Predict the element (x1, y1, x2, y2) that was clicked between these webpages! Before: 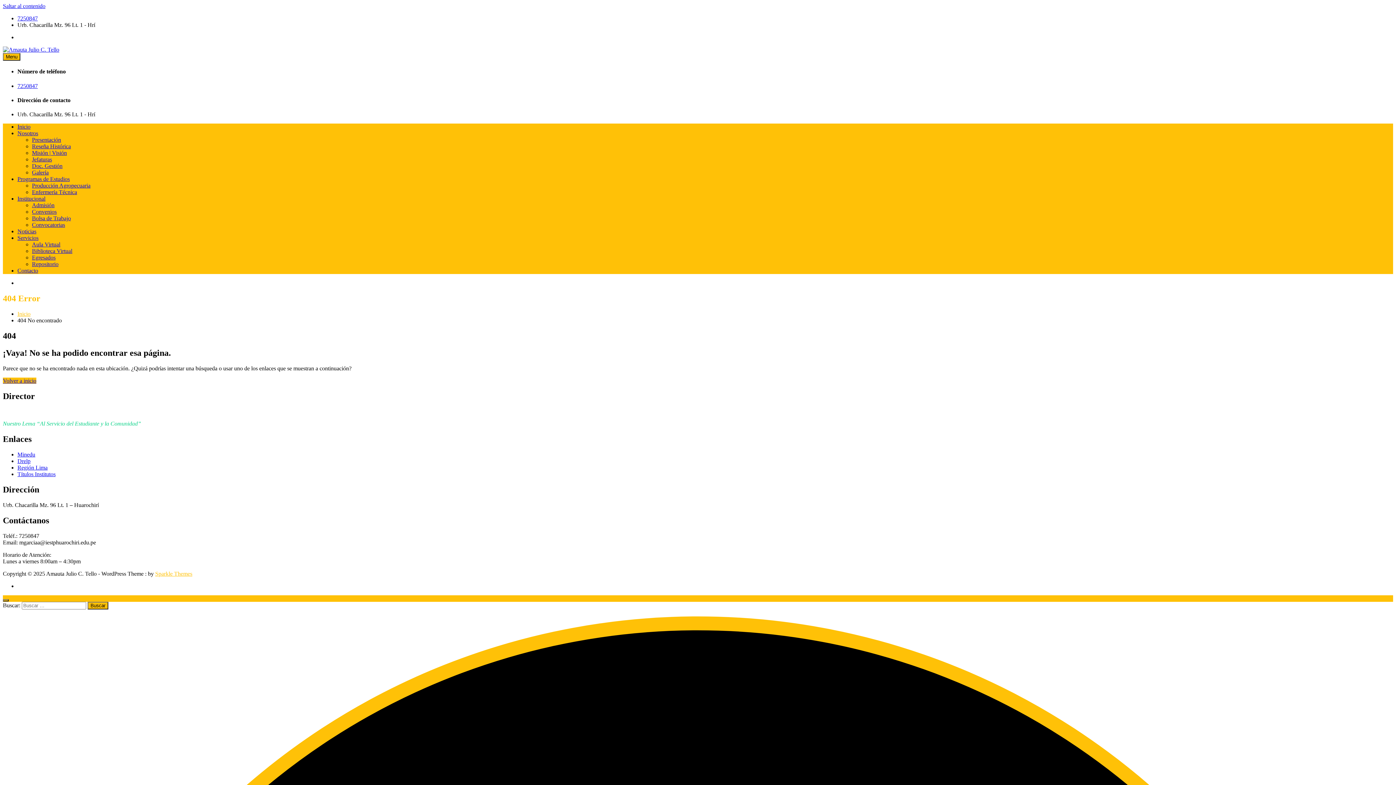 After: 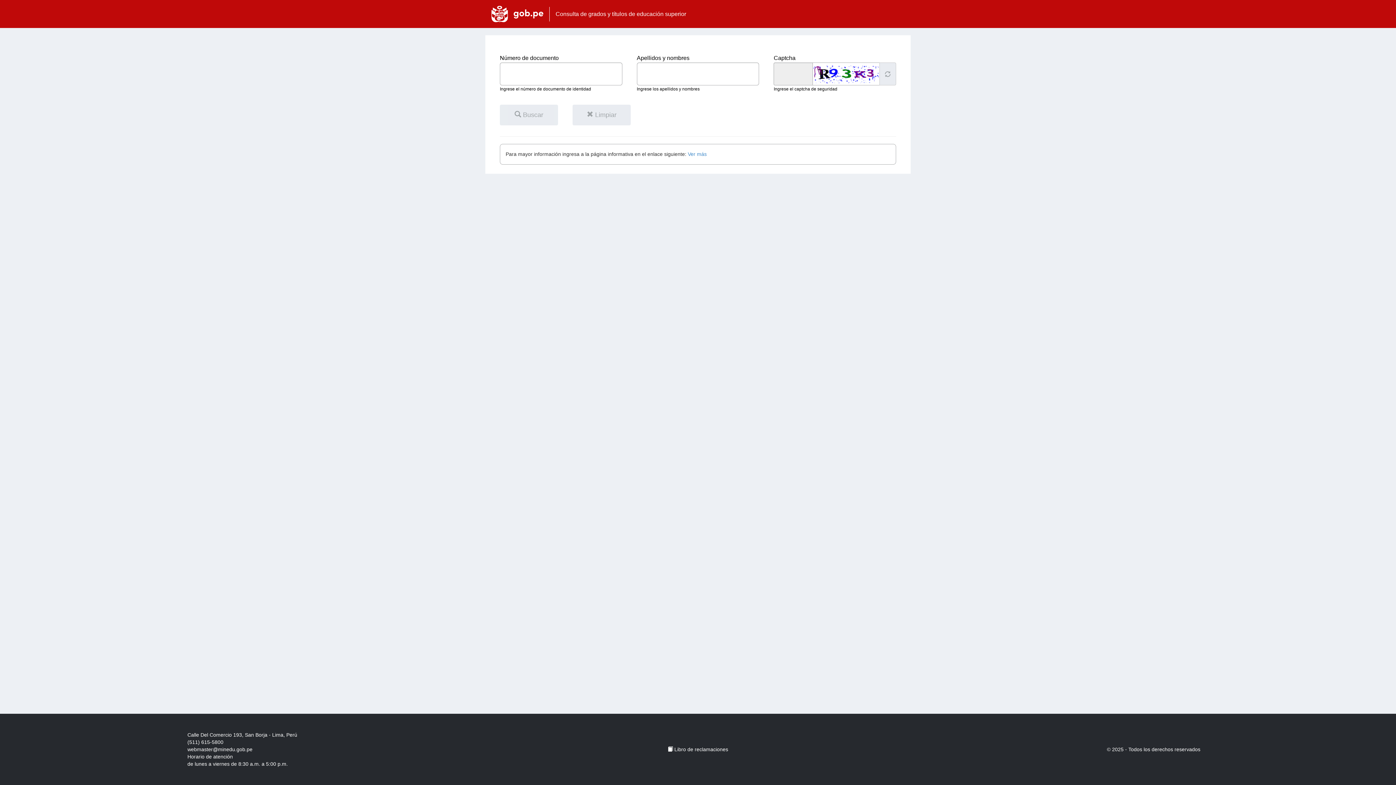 Action: label: Títulos Institutos bbox: (17, 471, 55, 477)